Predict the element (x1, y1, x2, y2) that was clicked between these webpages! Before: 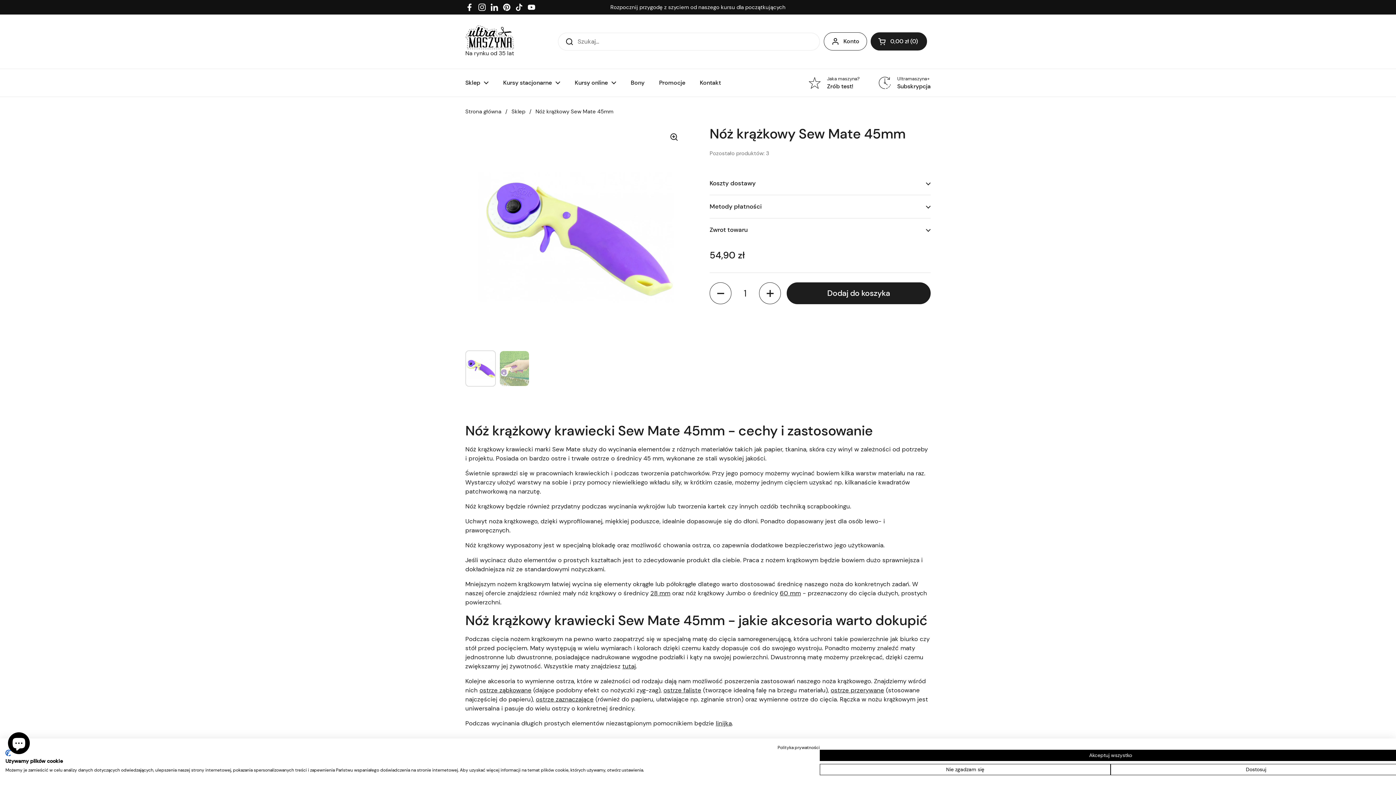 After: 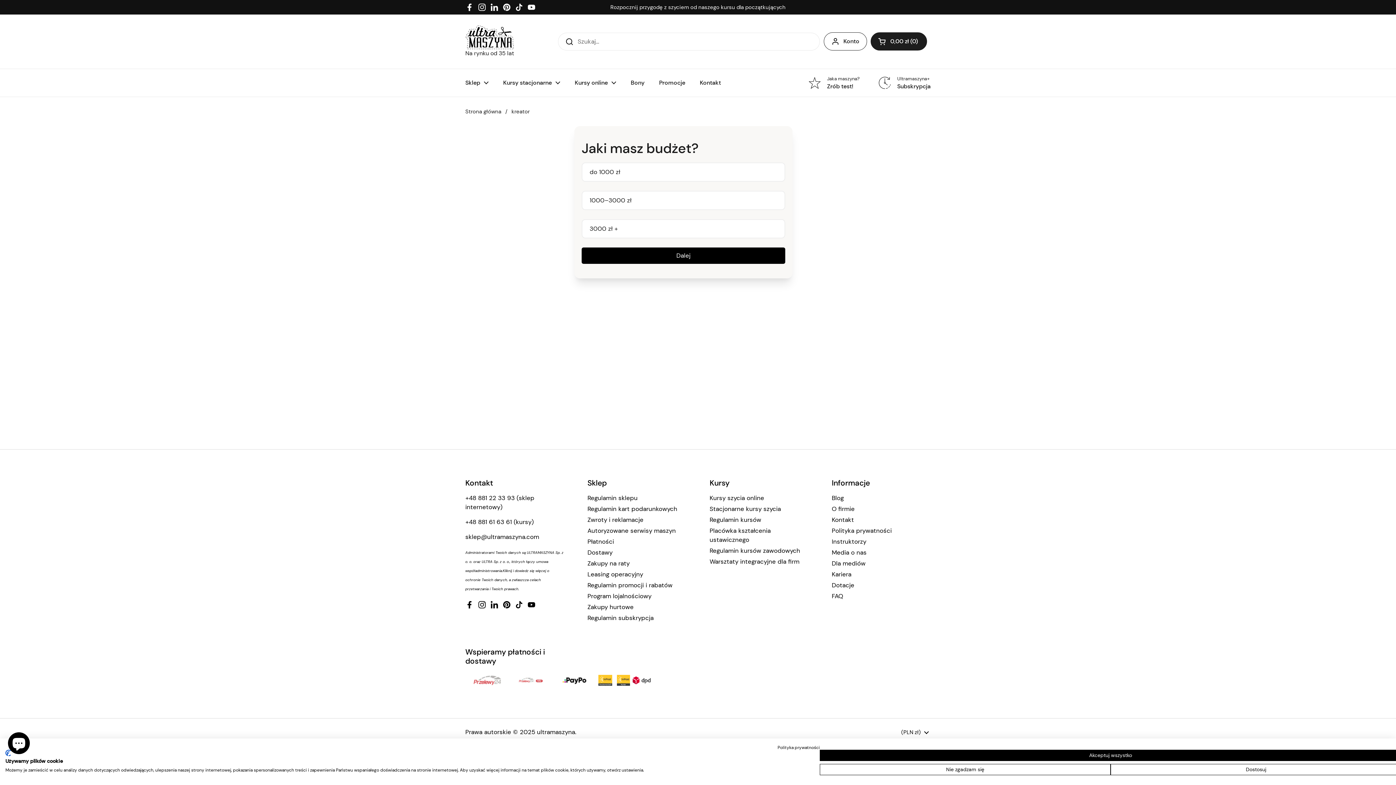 Action: label: Jaka maszyna?
Zrób test! bbox: (808, 76, 860, 89)